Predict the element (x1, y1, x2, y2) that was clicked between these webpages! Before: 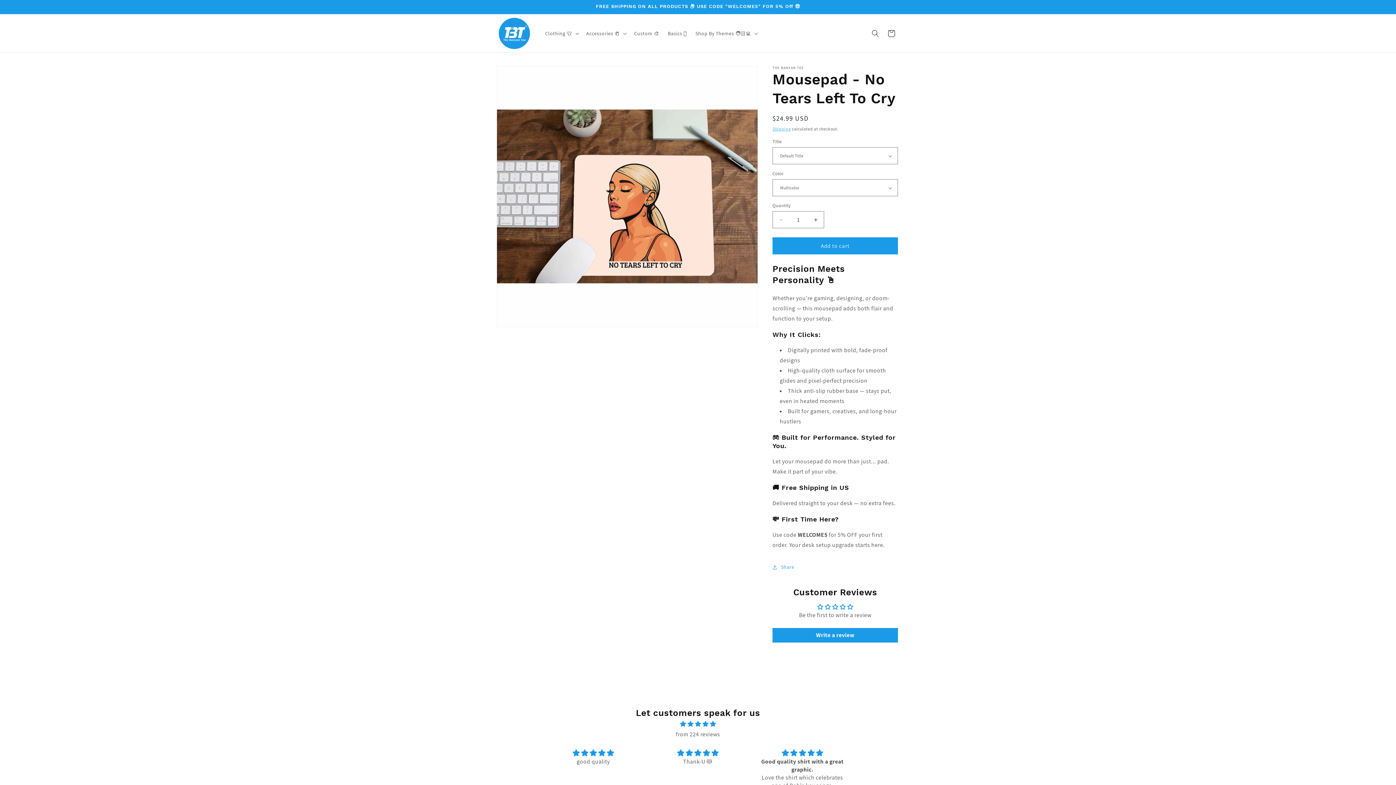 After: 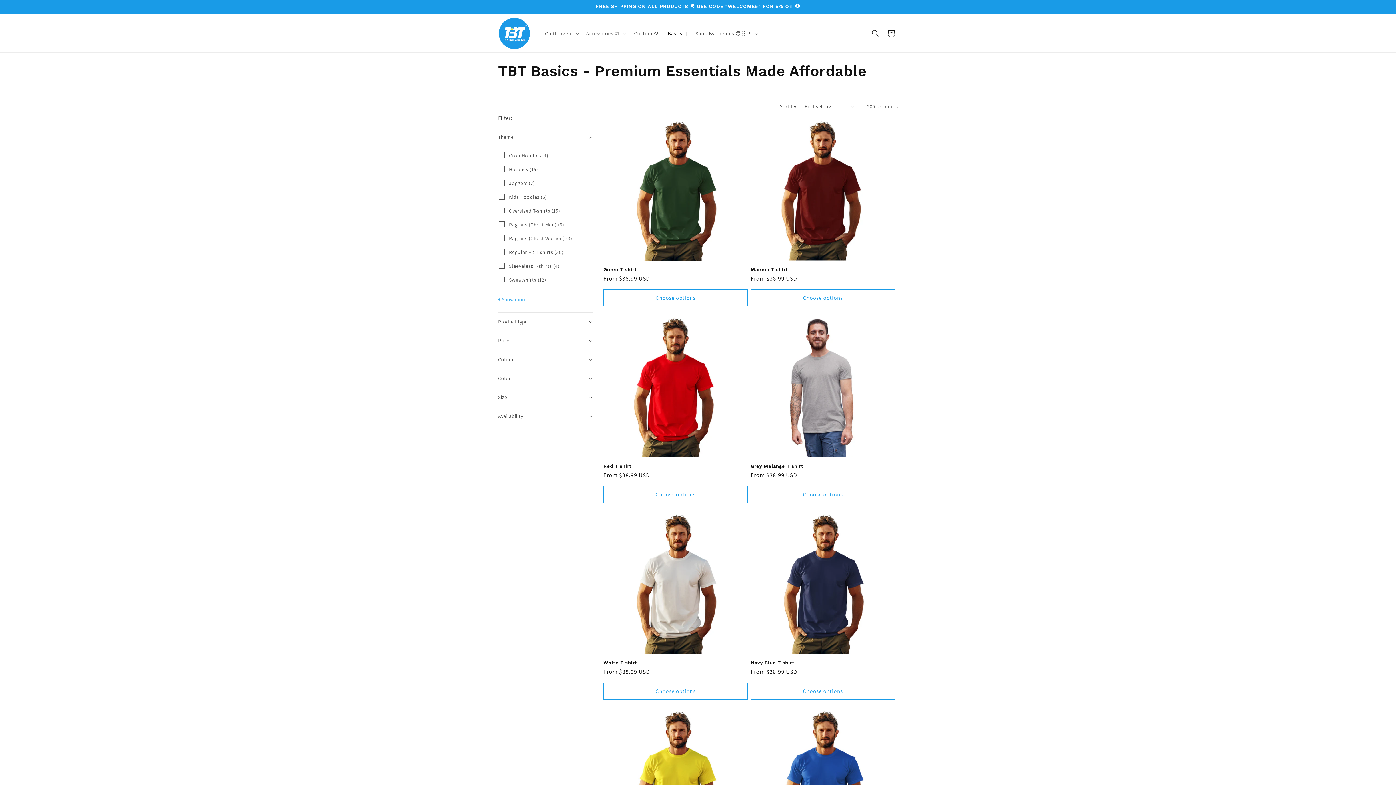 Action: label: Basics 🟨 bbox: (663, 25, 691, 40)